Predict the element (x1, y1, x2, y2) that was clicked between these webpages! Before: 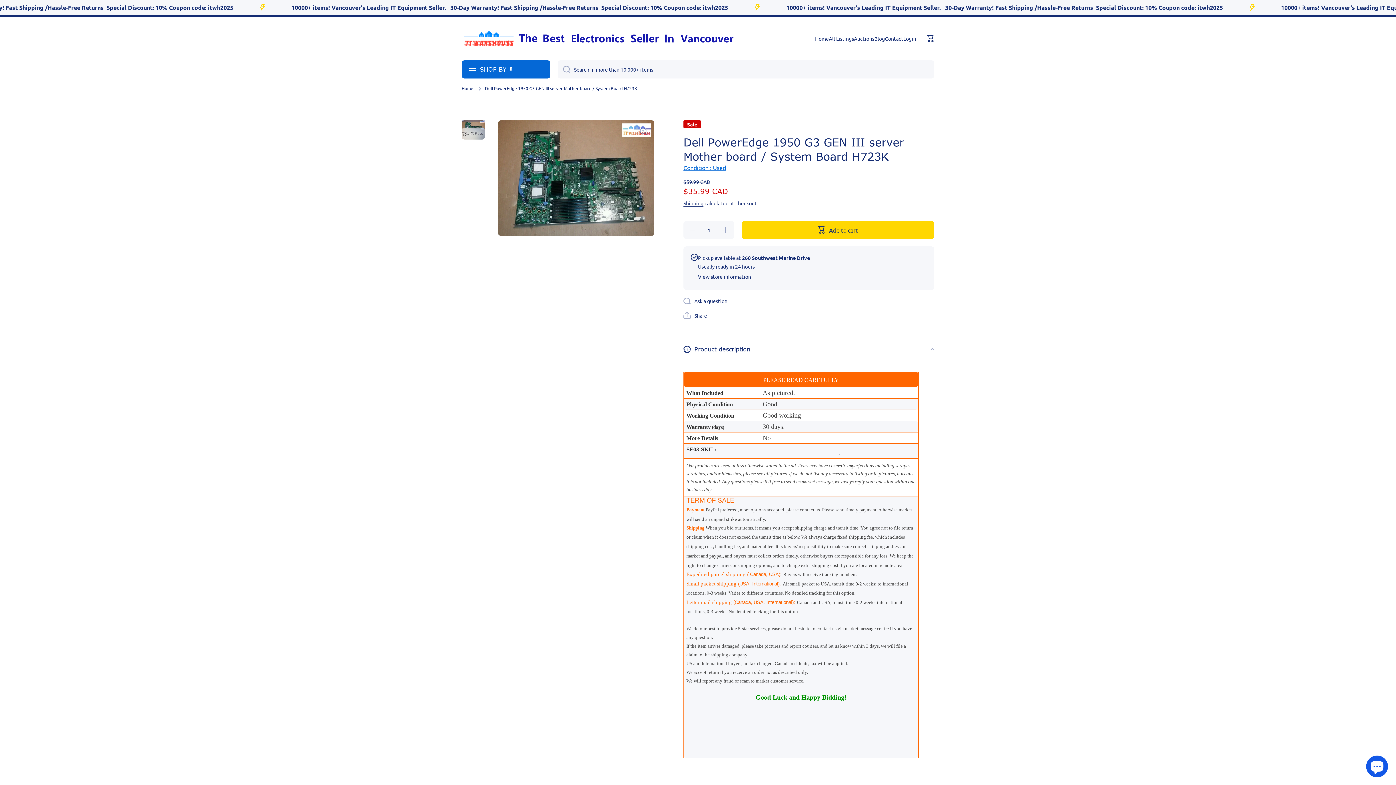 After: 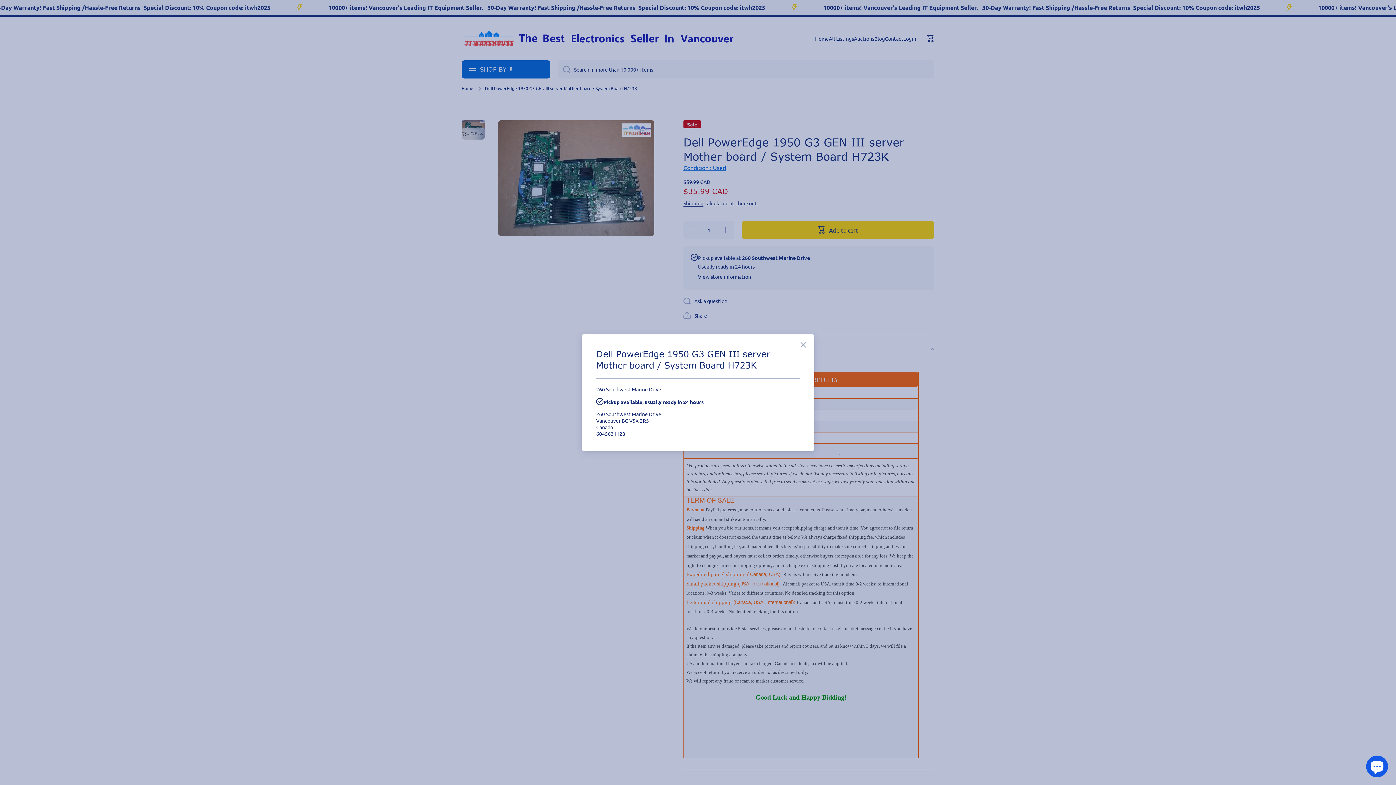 Action: bbox: (698, 273, 751, 280) label: View store information